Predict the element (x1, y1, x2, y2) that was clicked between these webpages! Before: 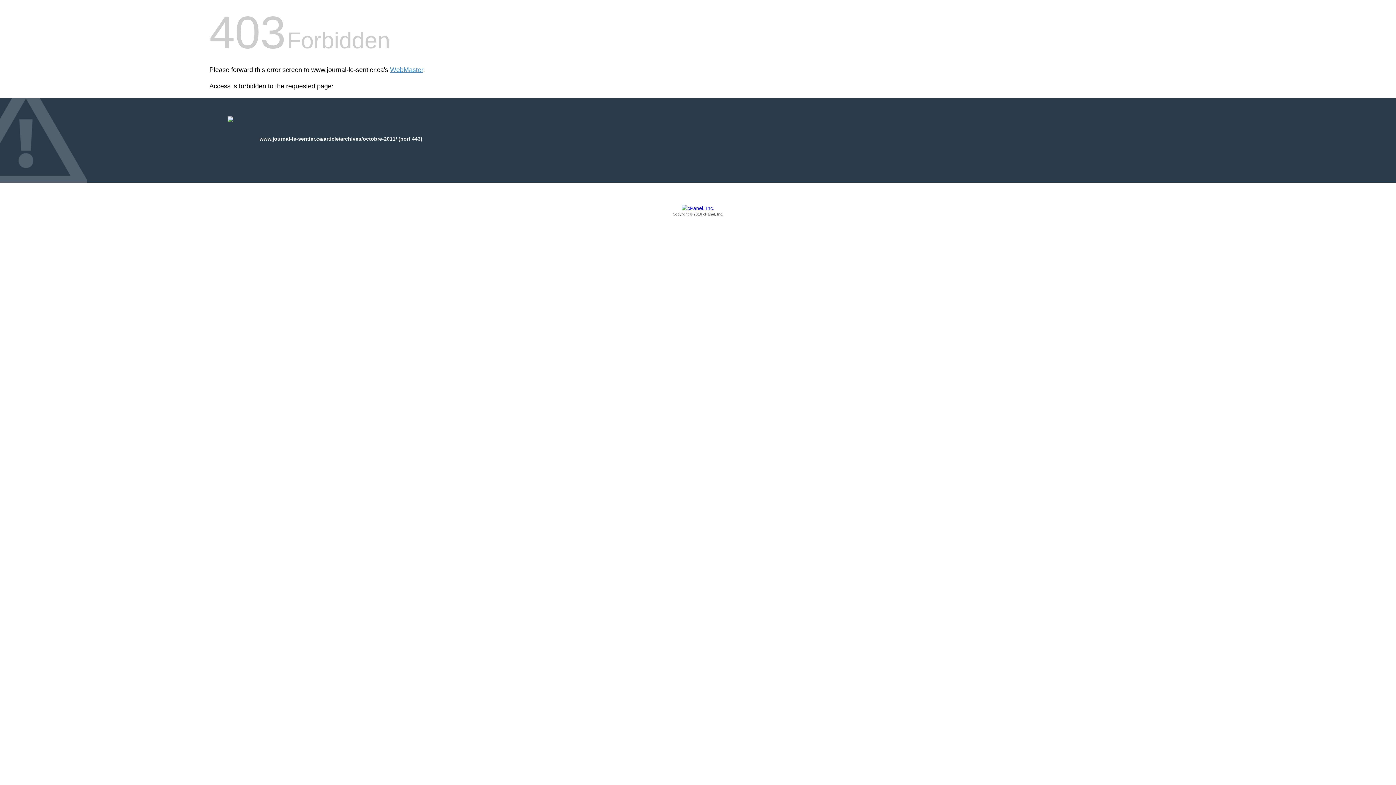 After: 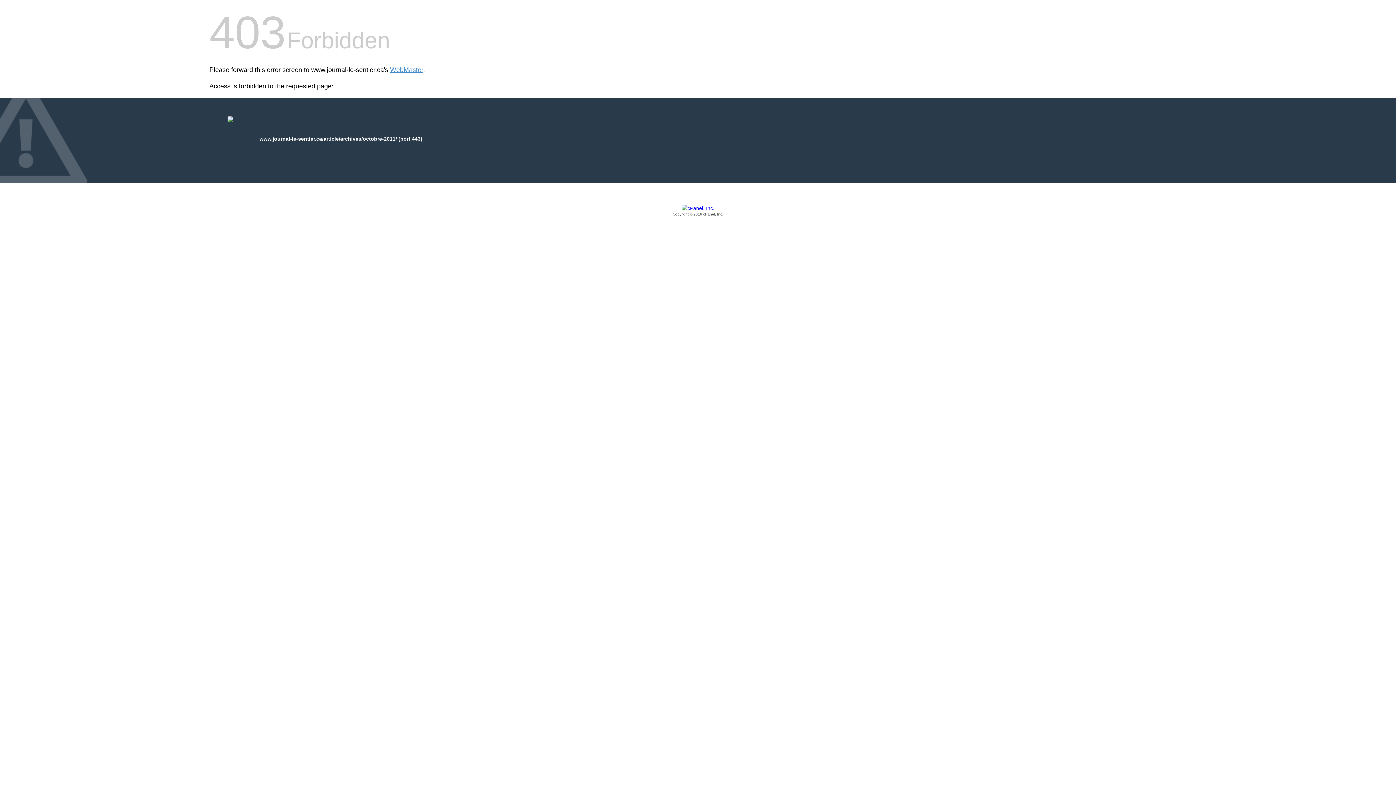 Action: label: Copyright © 2016 cPanel, Inc. bbox: (209, 205, 1186, 217)